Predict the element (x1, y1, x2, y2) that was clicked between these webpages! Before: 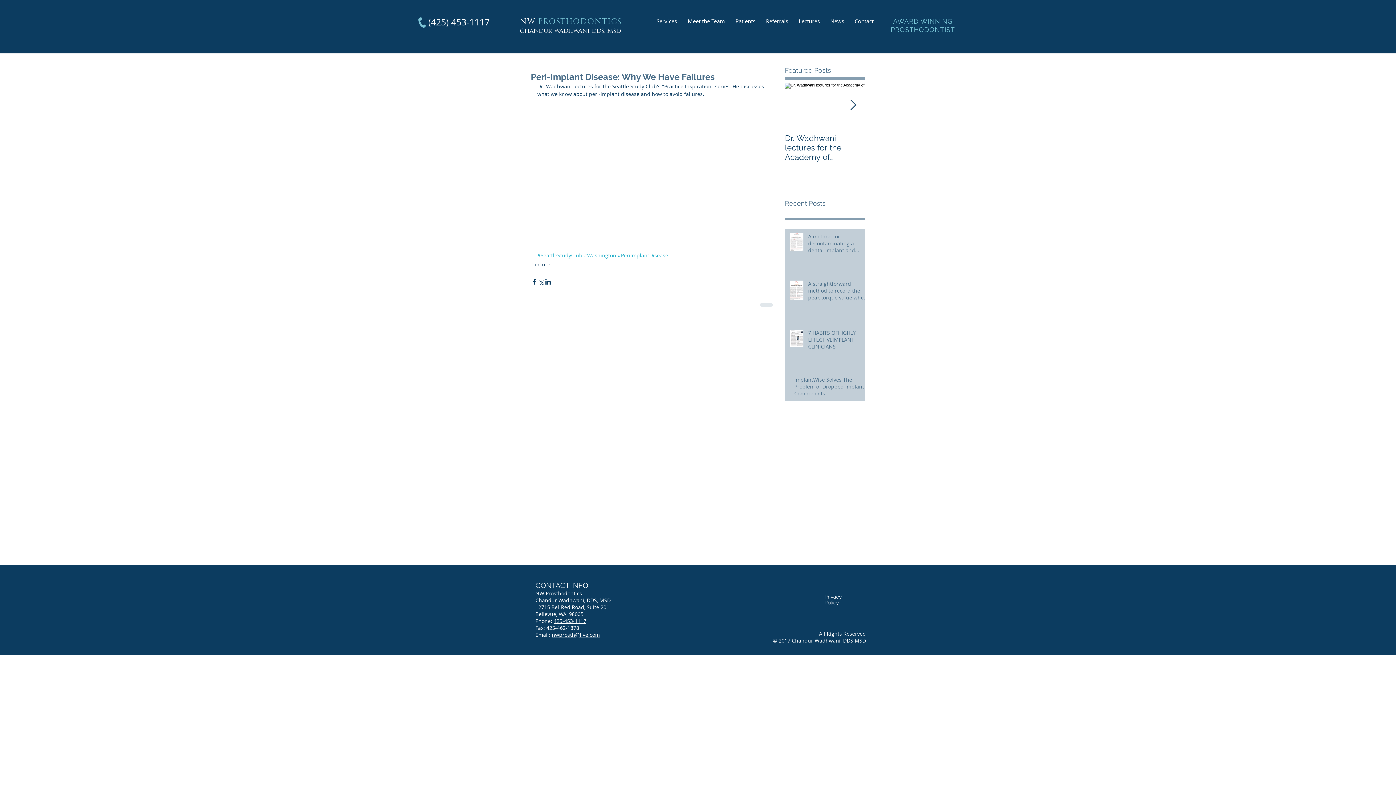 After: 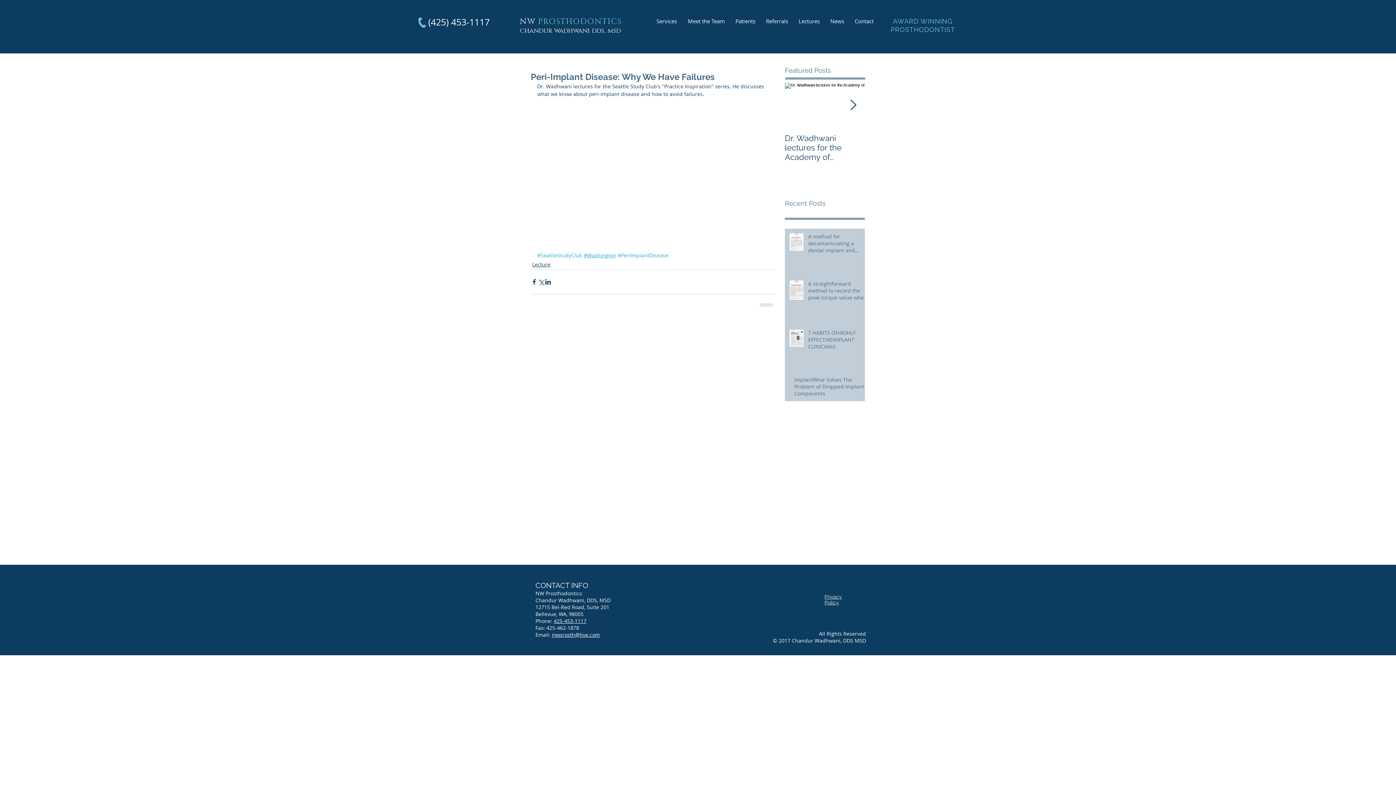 Action: label: #Washington bbox: (584, 251, 616, 258)